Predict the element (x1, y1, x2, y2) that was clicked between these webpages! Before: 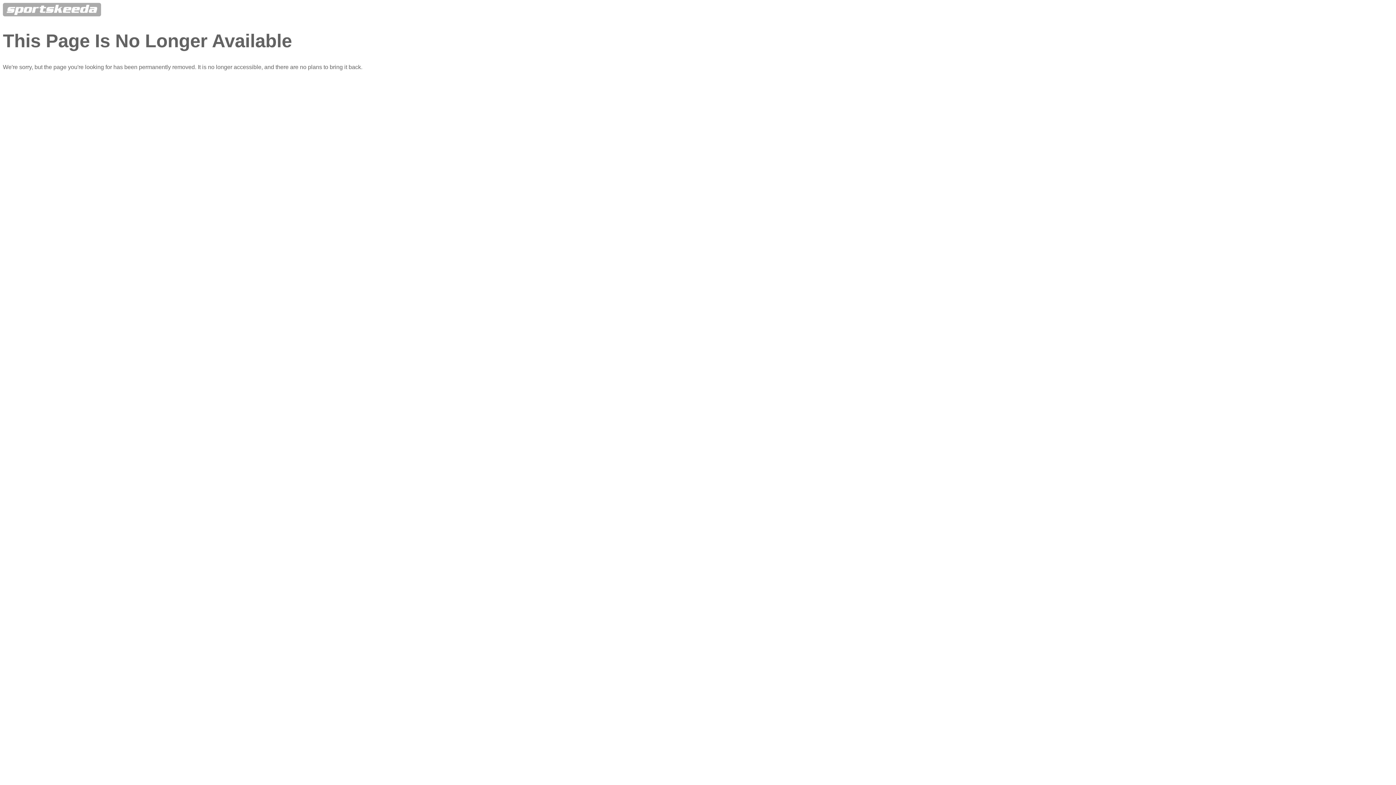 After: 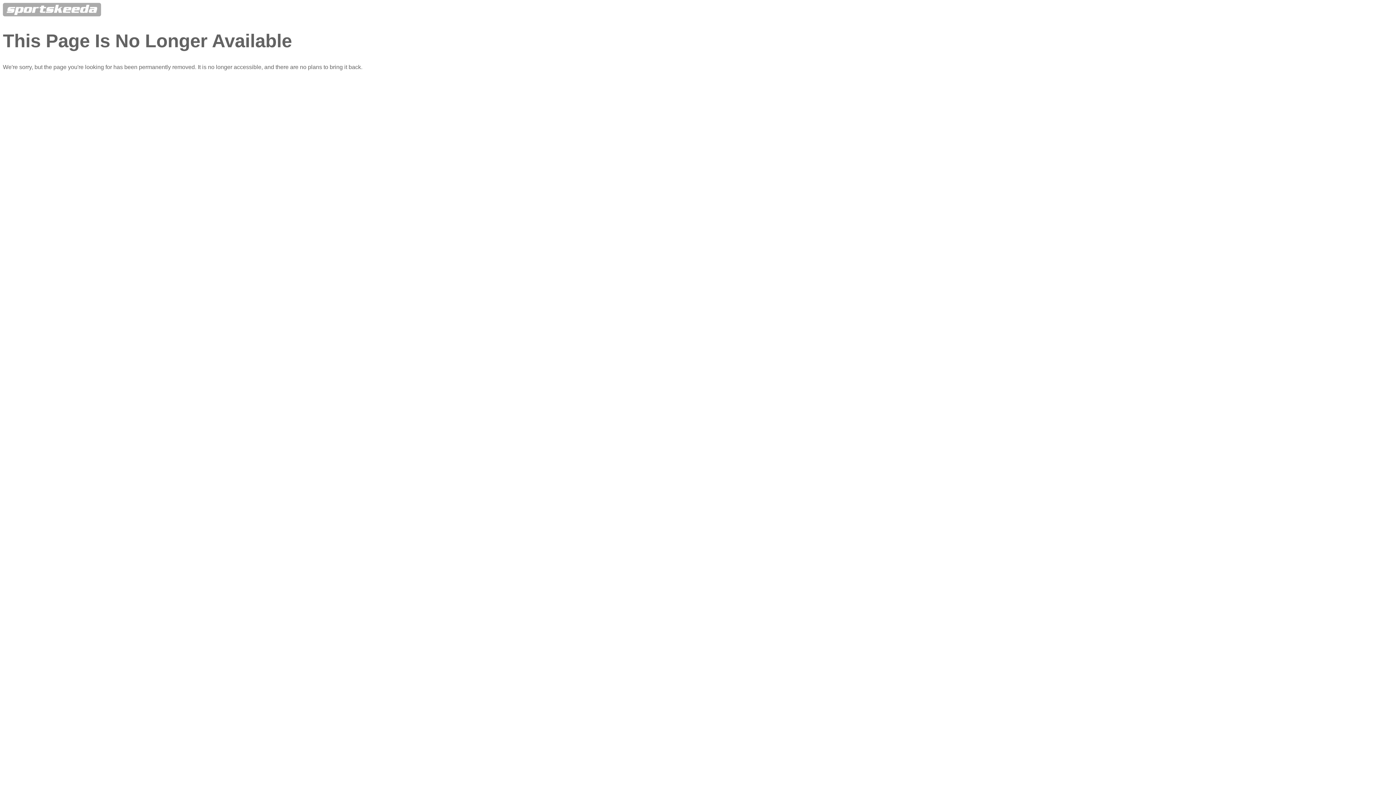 Action: bbox: (2, 11, 101, 17)